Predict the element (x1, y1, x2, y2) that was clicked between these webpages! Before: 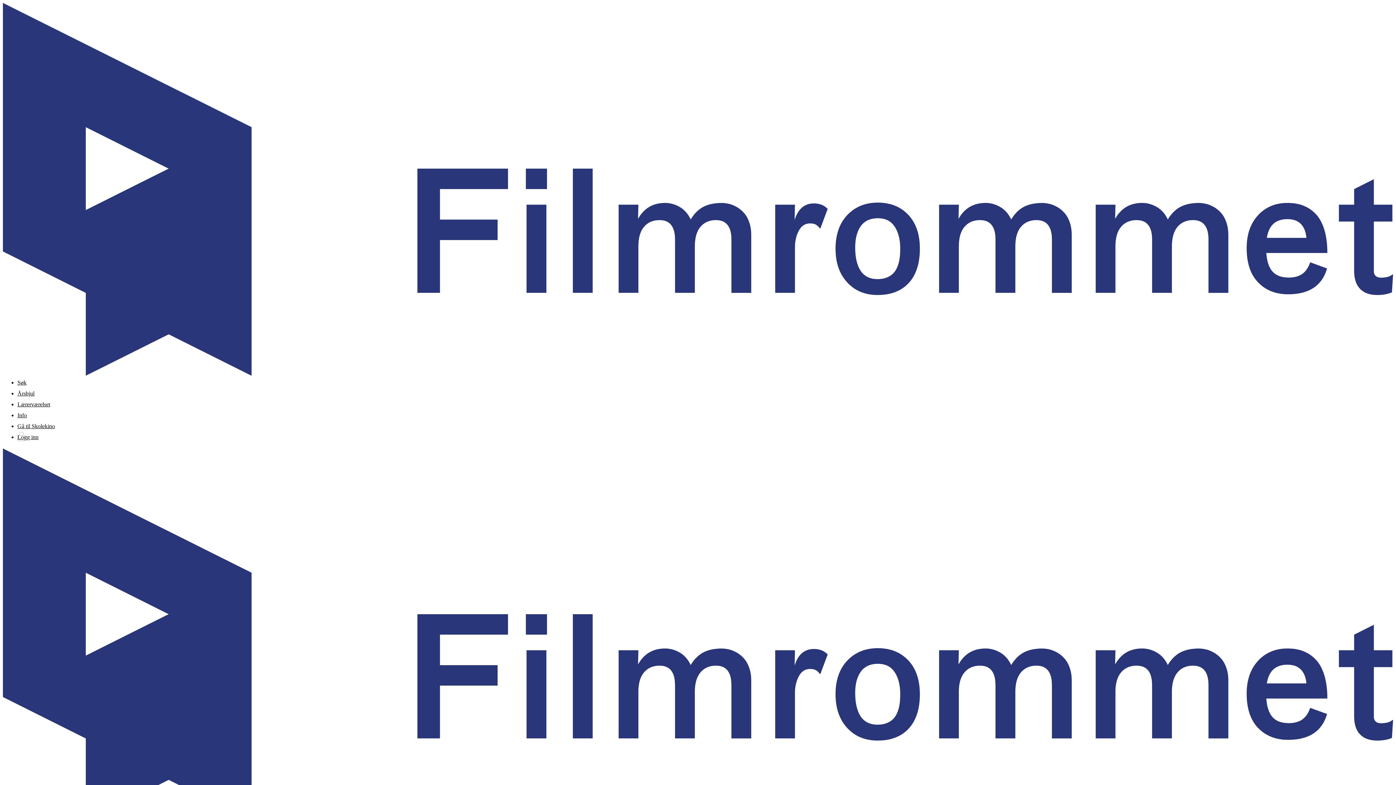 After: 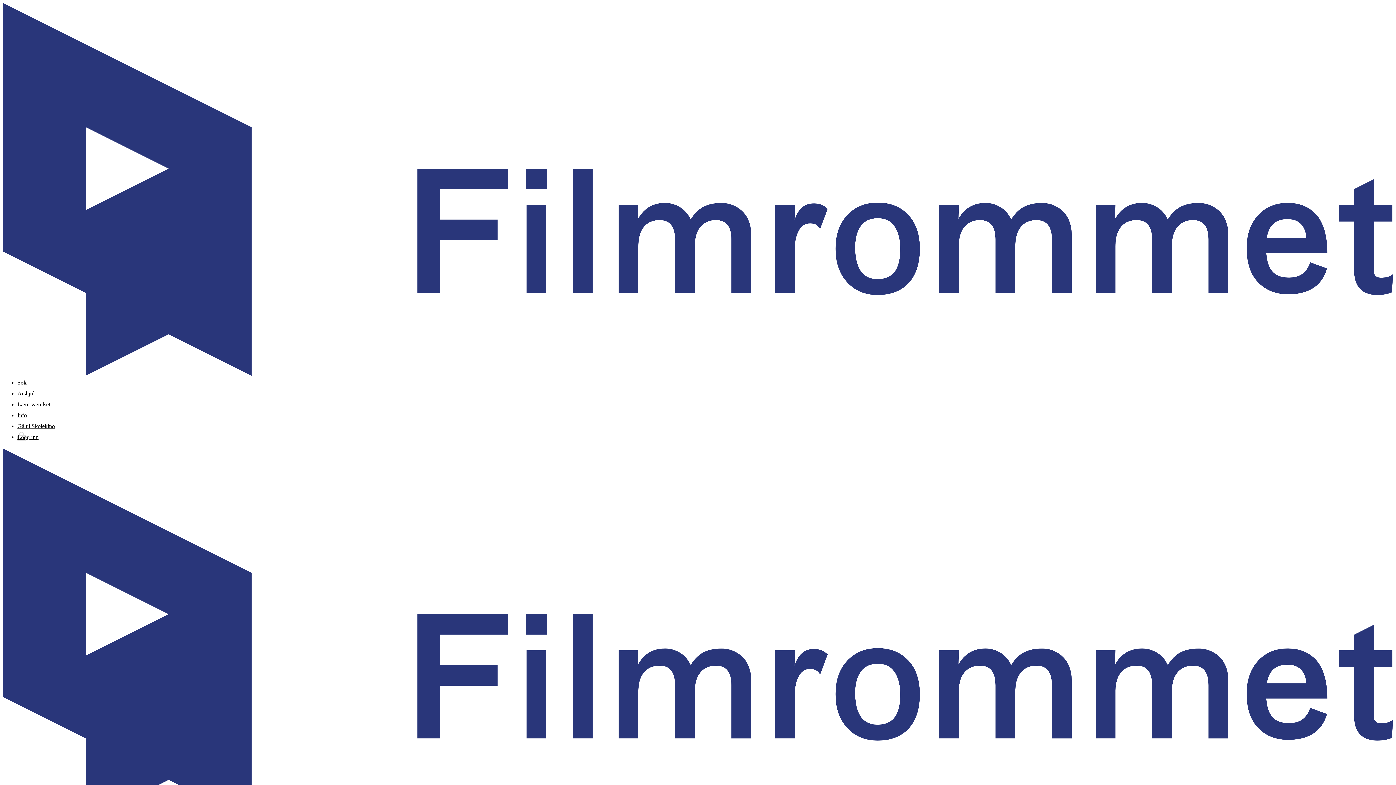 Action: bbox: (17, 377, 1393, 388) label: Søk